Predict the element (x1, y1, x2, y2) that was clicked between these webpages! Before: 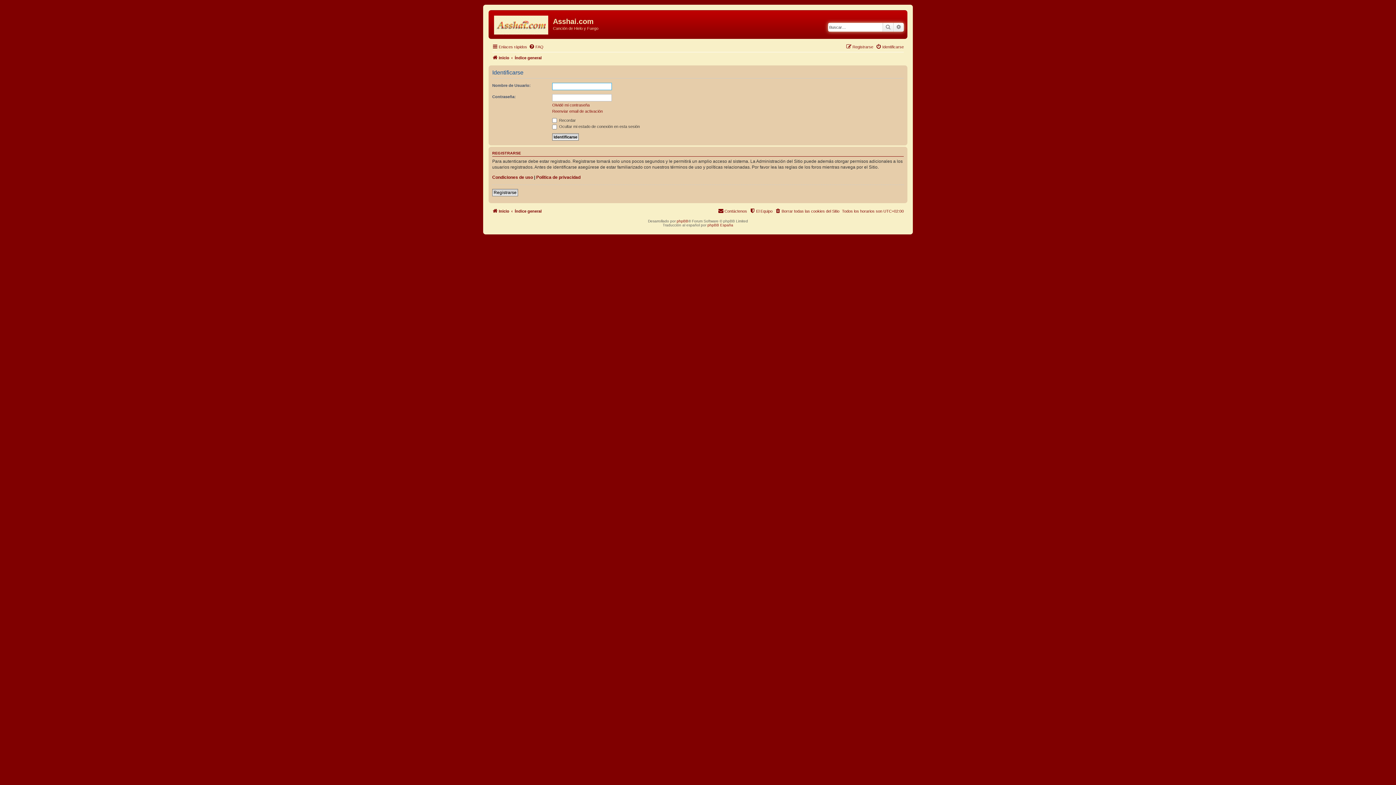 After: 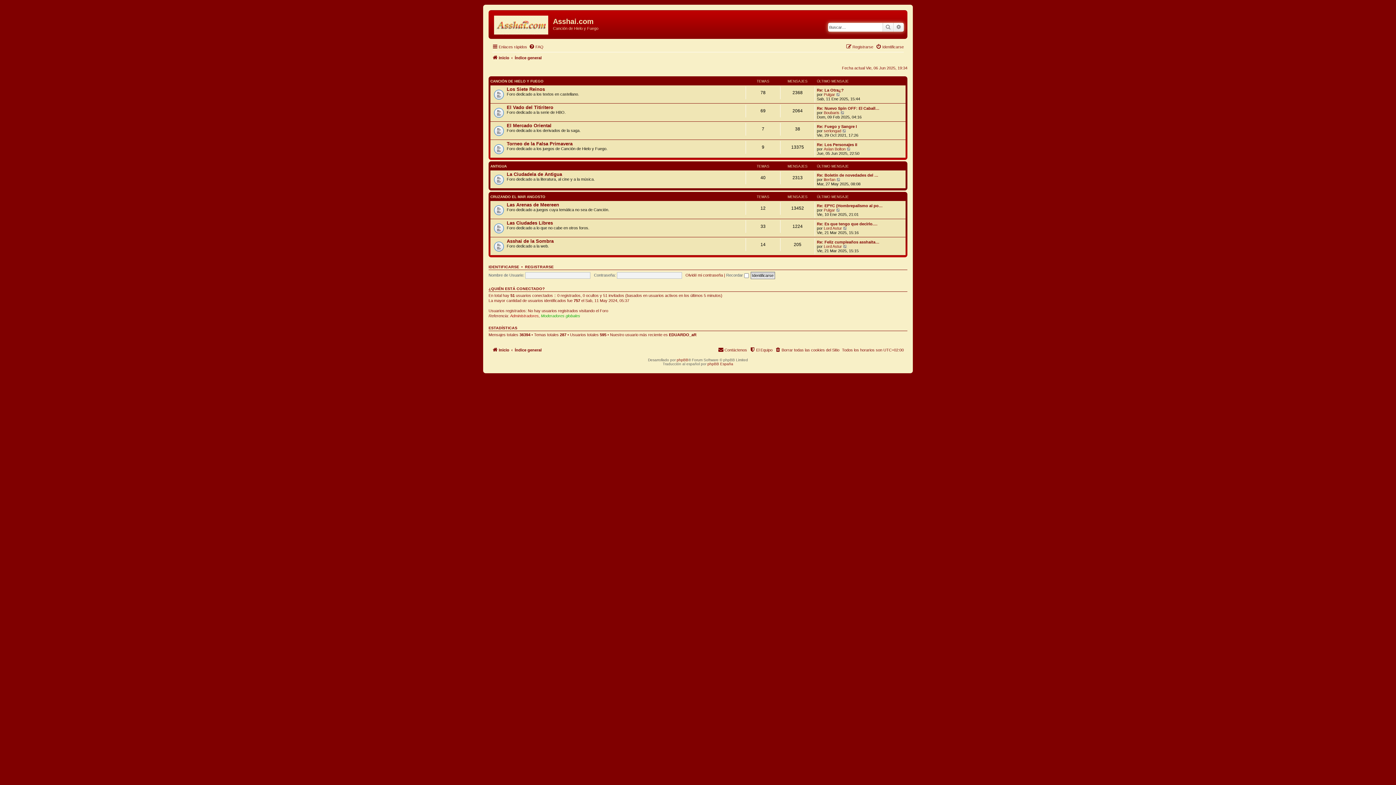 Action: bbox: (514, 53, 541, 62) label: Índice general